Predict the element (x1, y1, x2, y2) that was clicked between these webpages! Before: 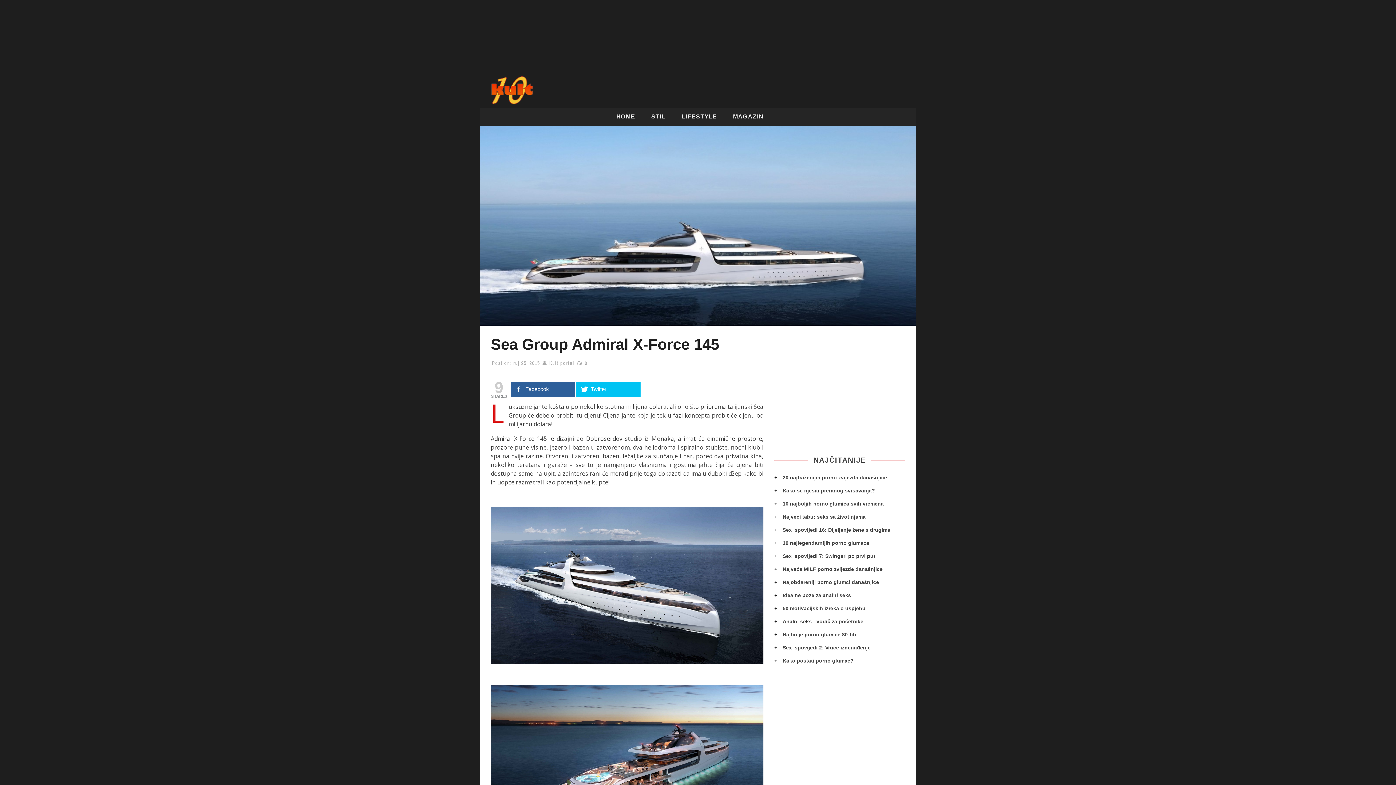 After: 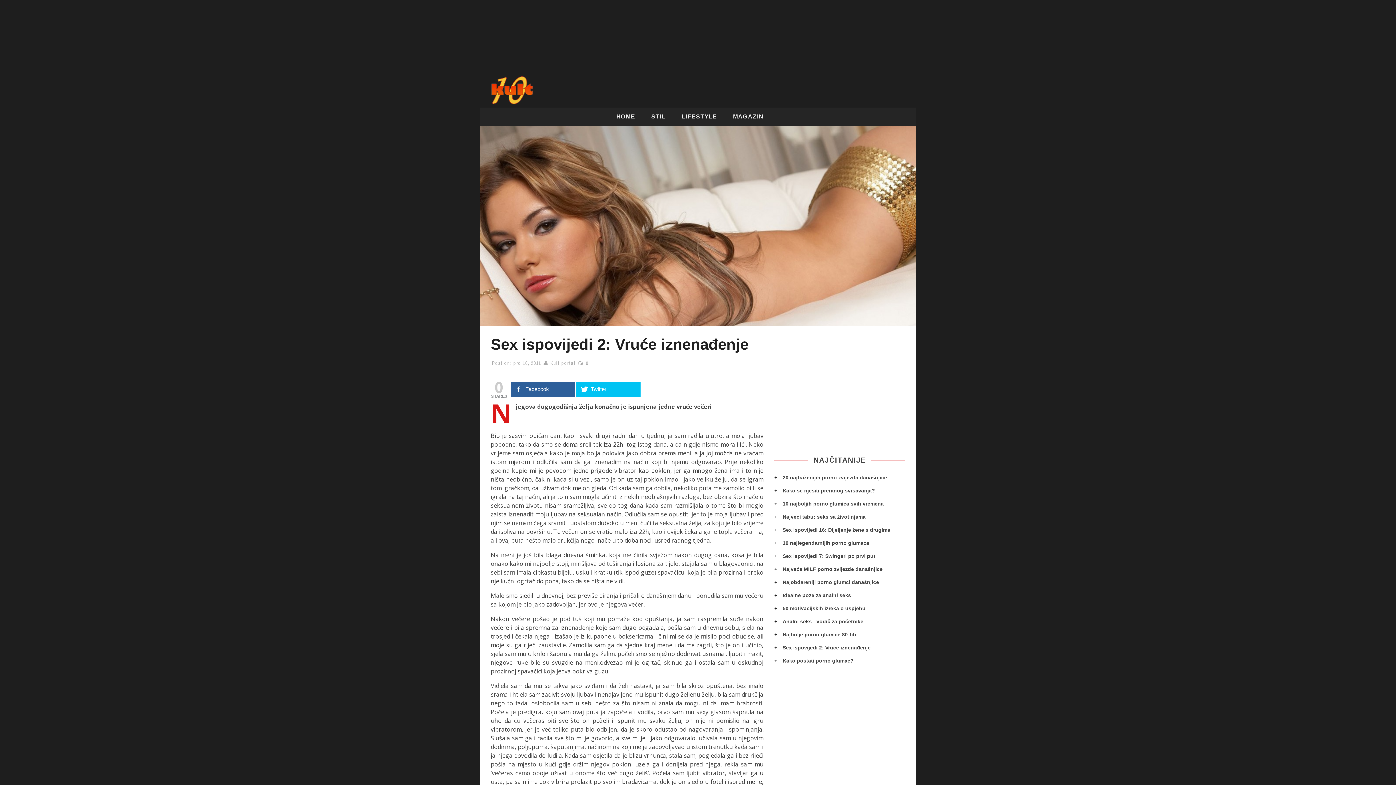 Action: bbox: (774, 645, 870, 650) label: Sex ispovijedi 2: Vruće iznenađenje